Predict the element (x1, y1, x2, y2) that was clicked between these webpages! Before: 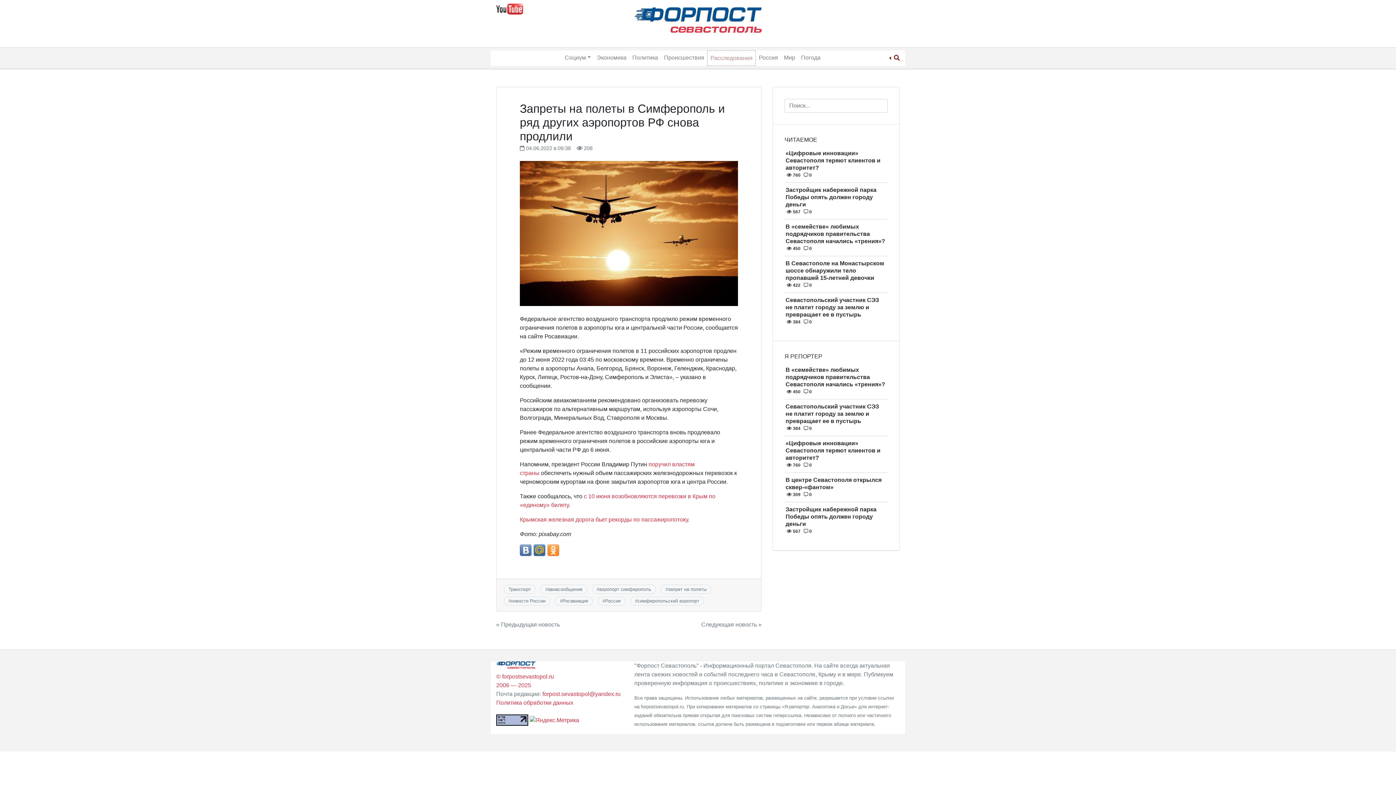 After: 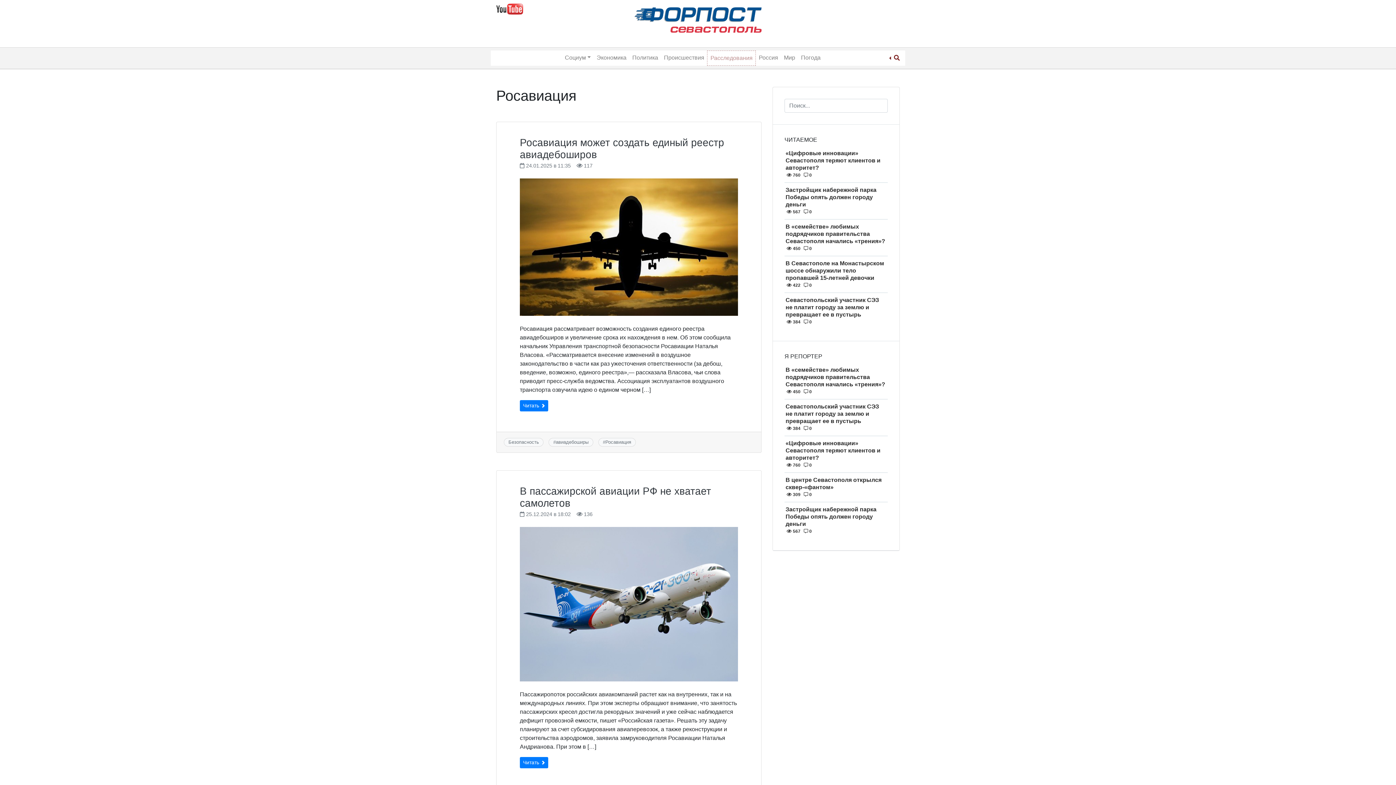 Action: bbox: (562, 598, 588, 603) label: Росавиация